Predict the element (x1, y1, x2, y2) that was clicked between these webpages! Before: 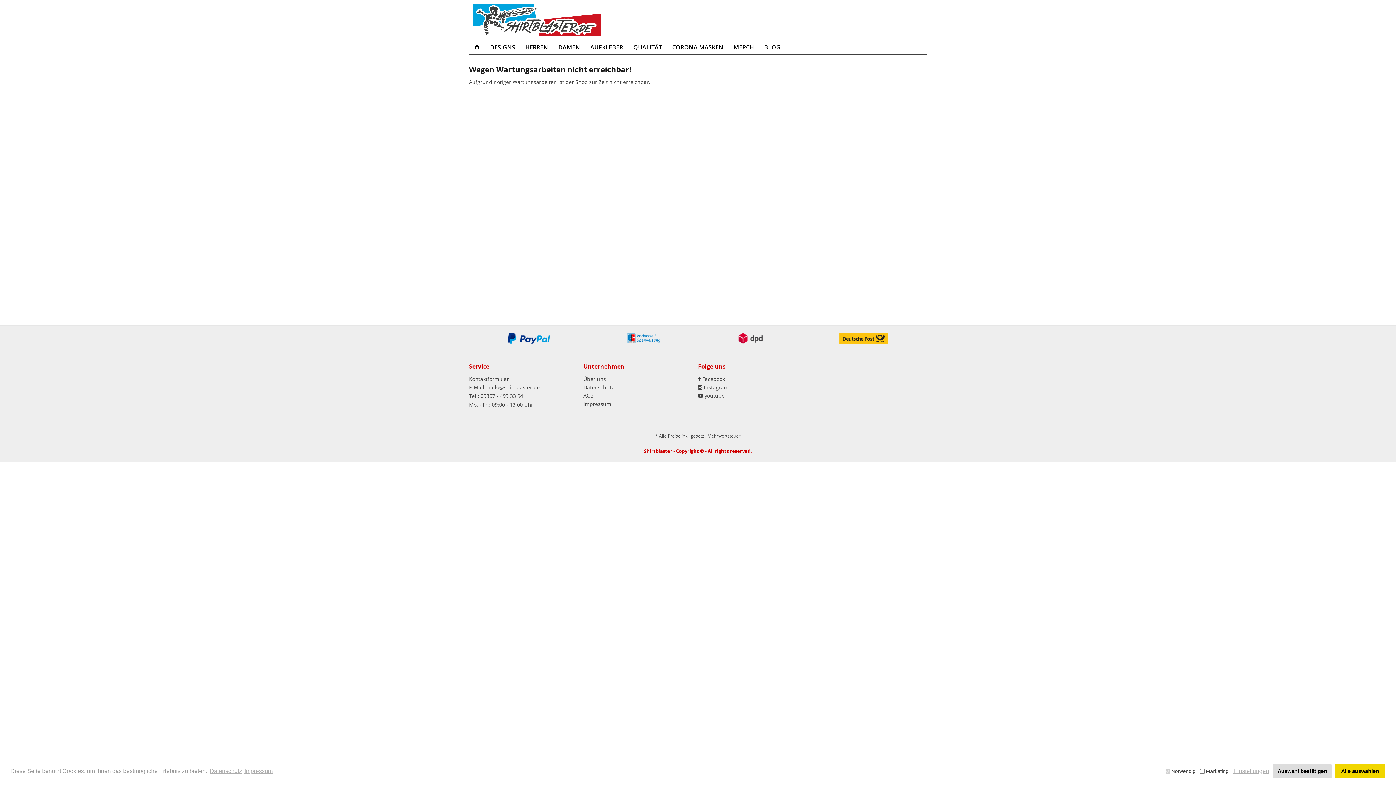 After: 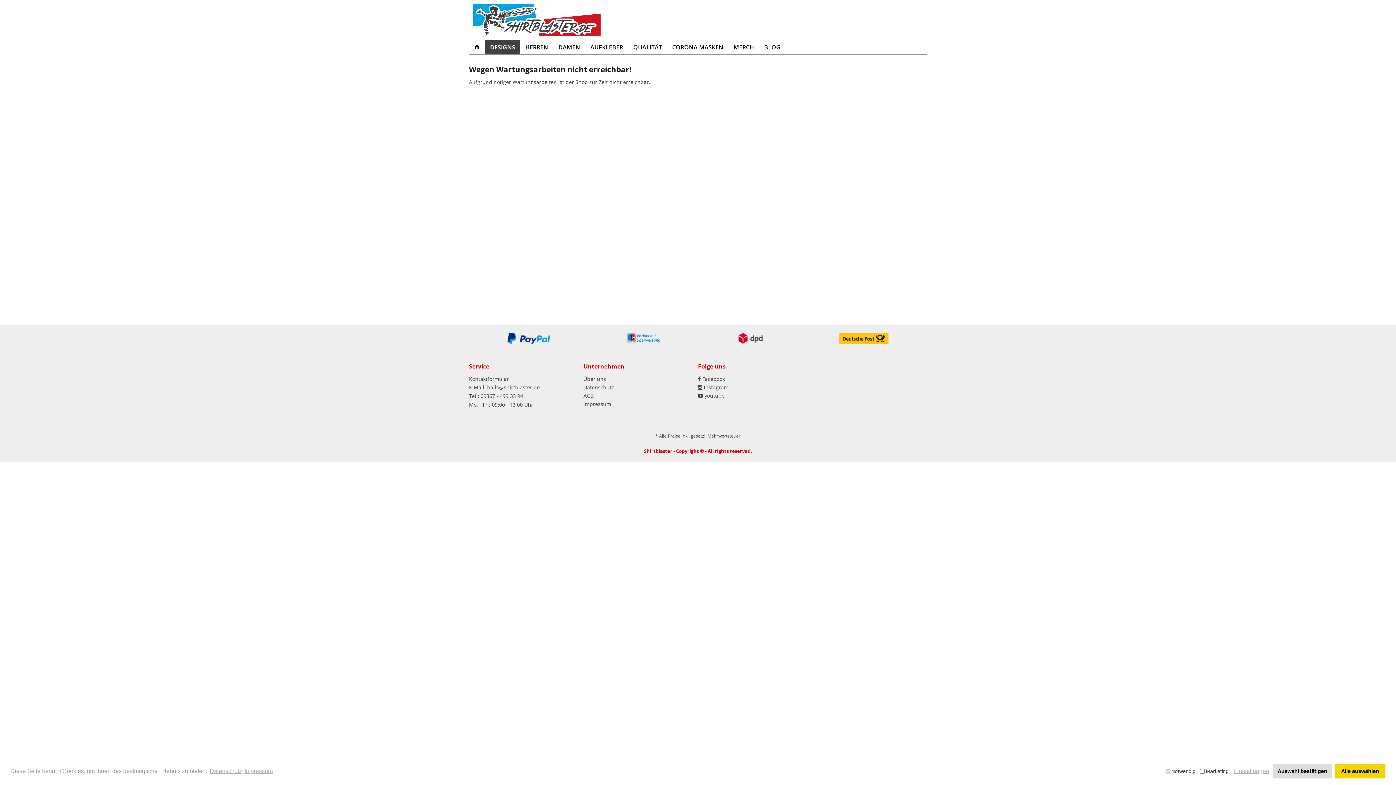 Action: bbox: (485, 40, 520, 54) label: DESIGNS